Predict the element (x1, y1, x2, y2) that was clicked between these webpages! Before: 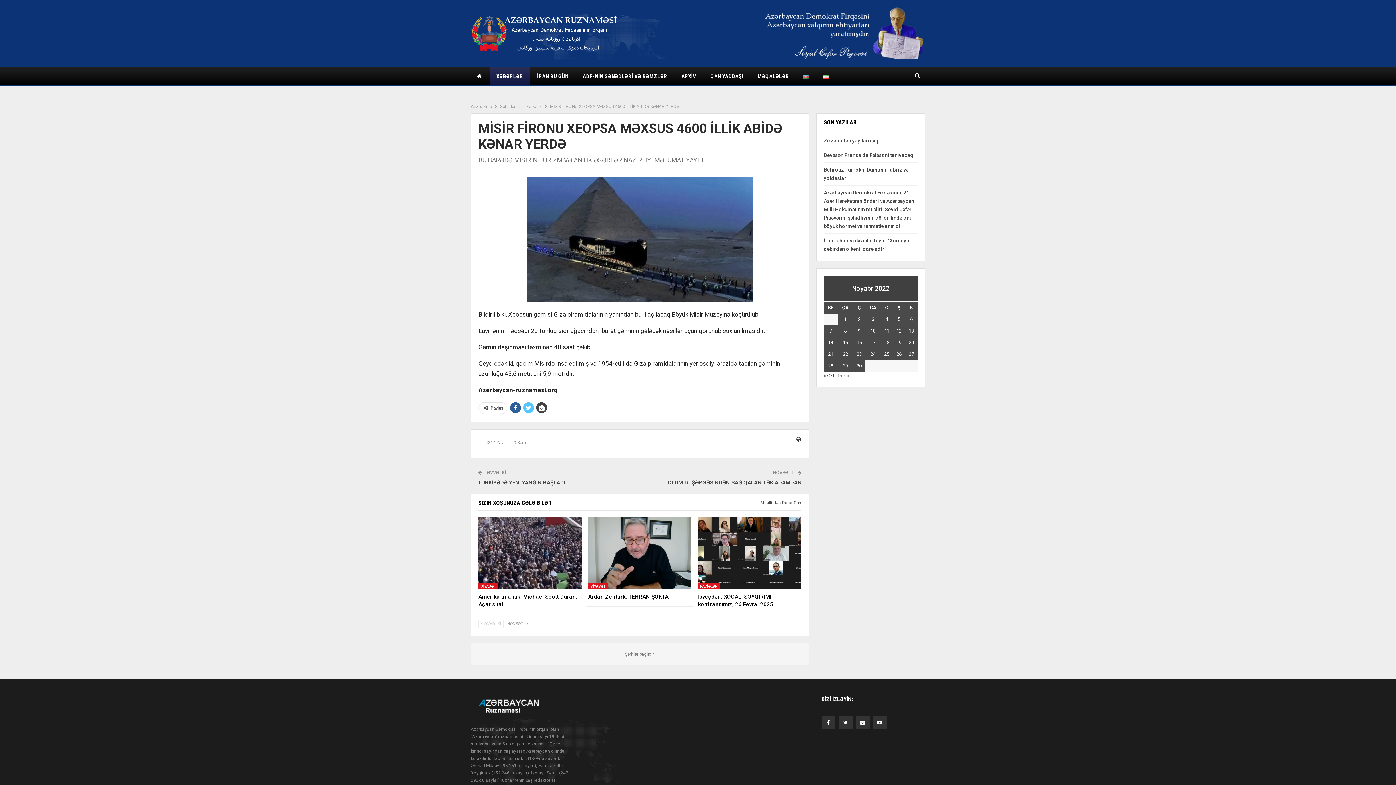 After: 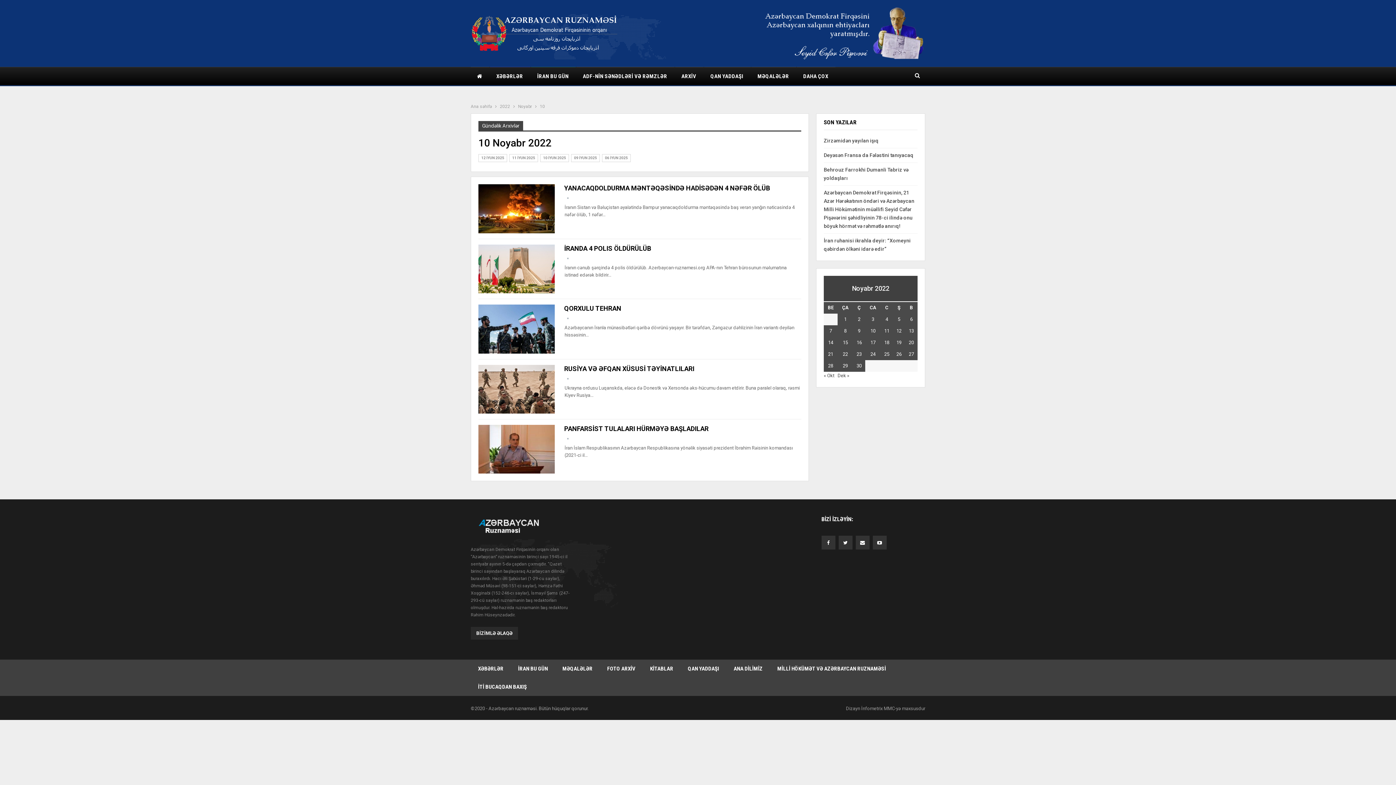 Action: bbox: (870, 328, 875, 333) label: Yazılar November 10, 2022 tarixində yayımlandı